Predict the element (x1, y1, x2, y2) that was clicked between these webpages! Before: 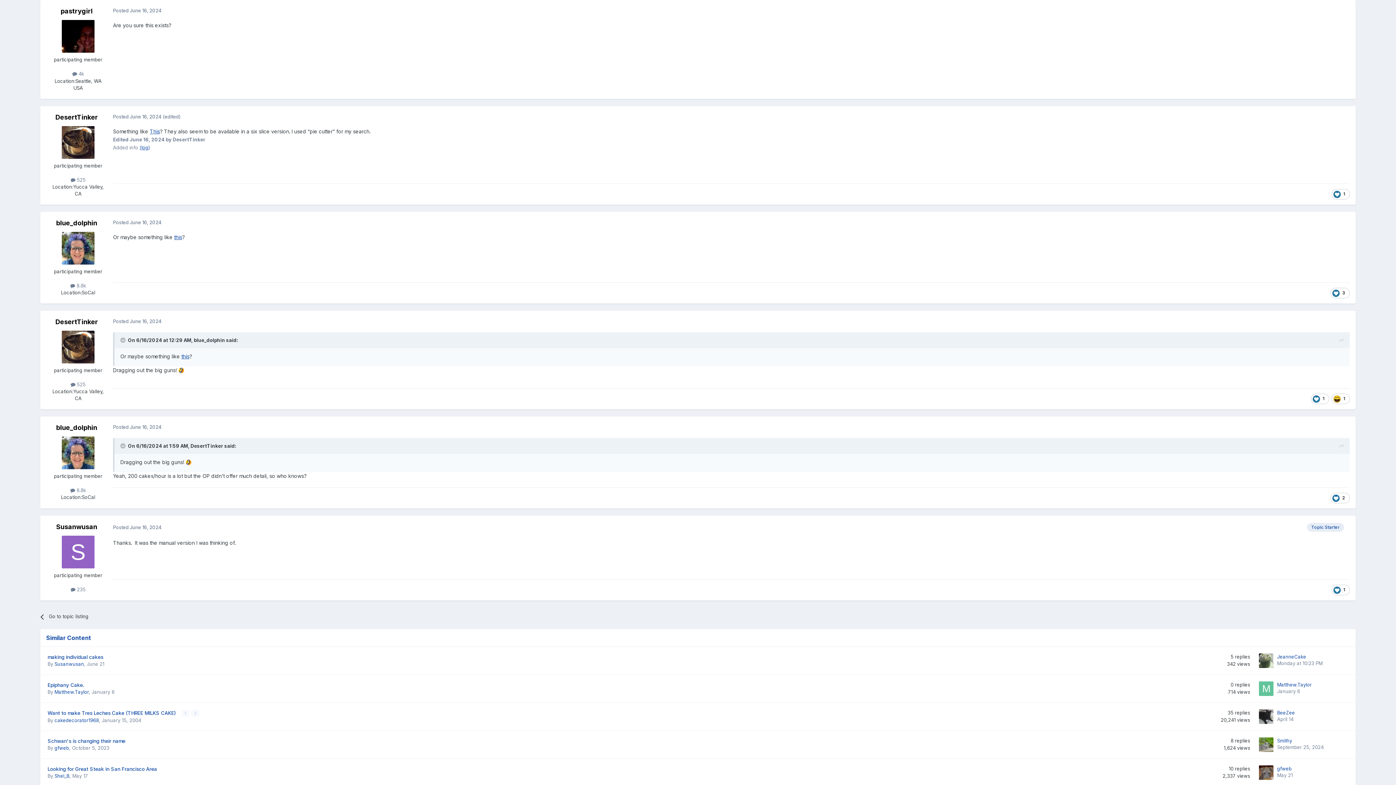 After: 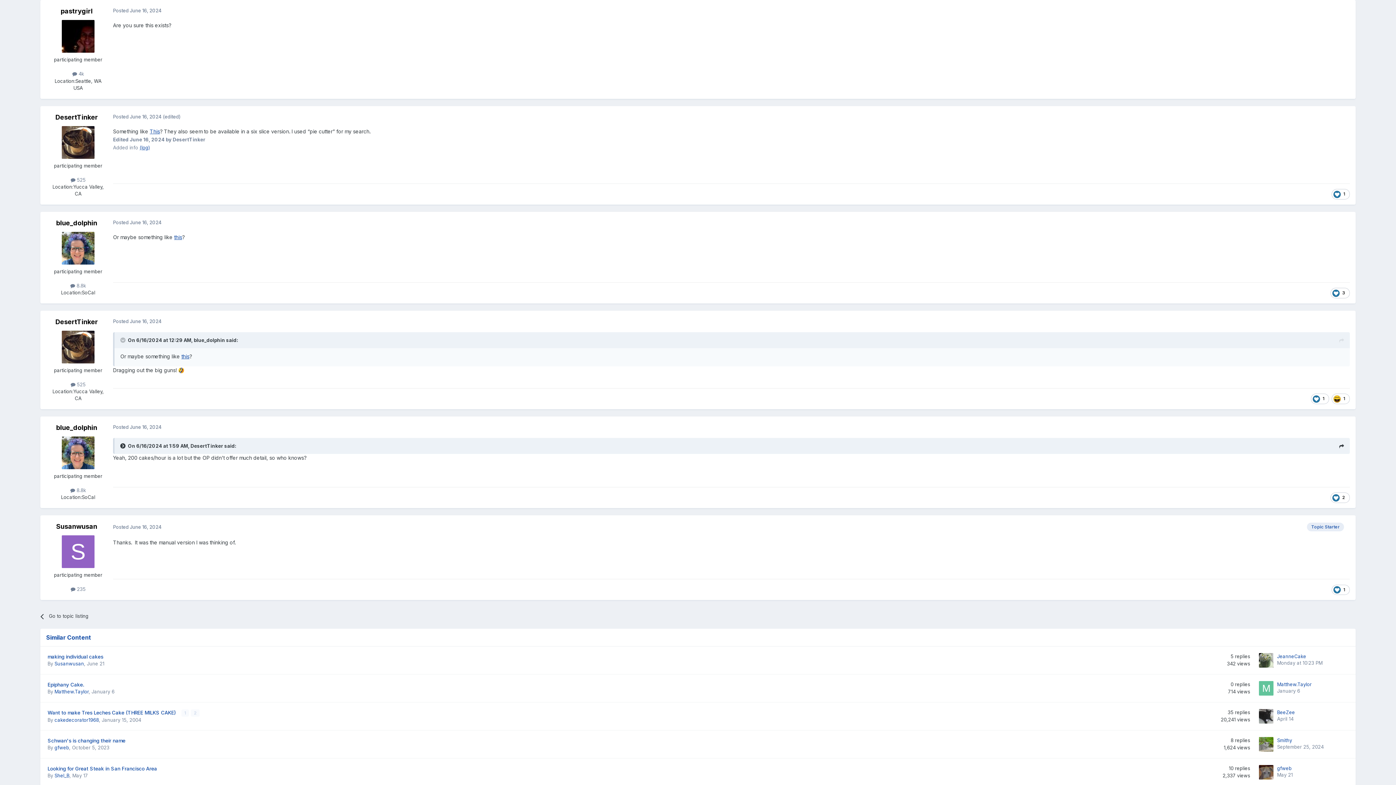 Action: label: Toggle Quote bbox: (120, 443, 126, 449)